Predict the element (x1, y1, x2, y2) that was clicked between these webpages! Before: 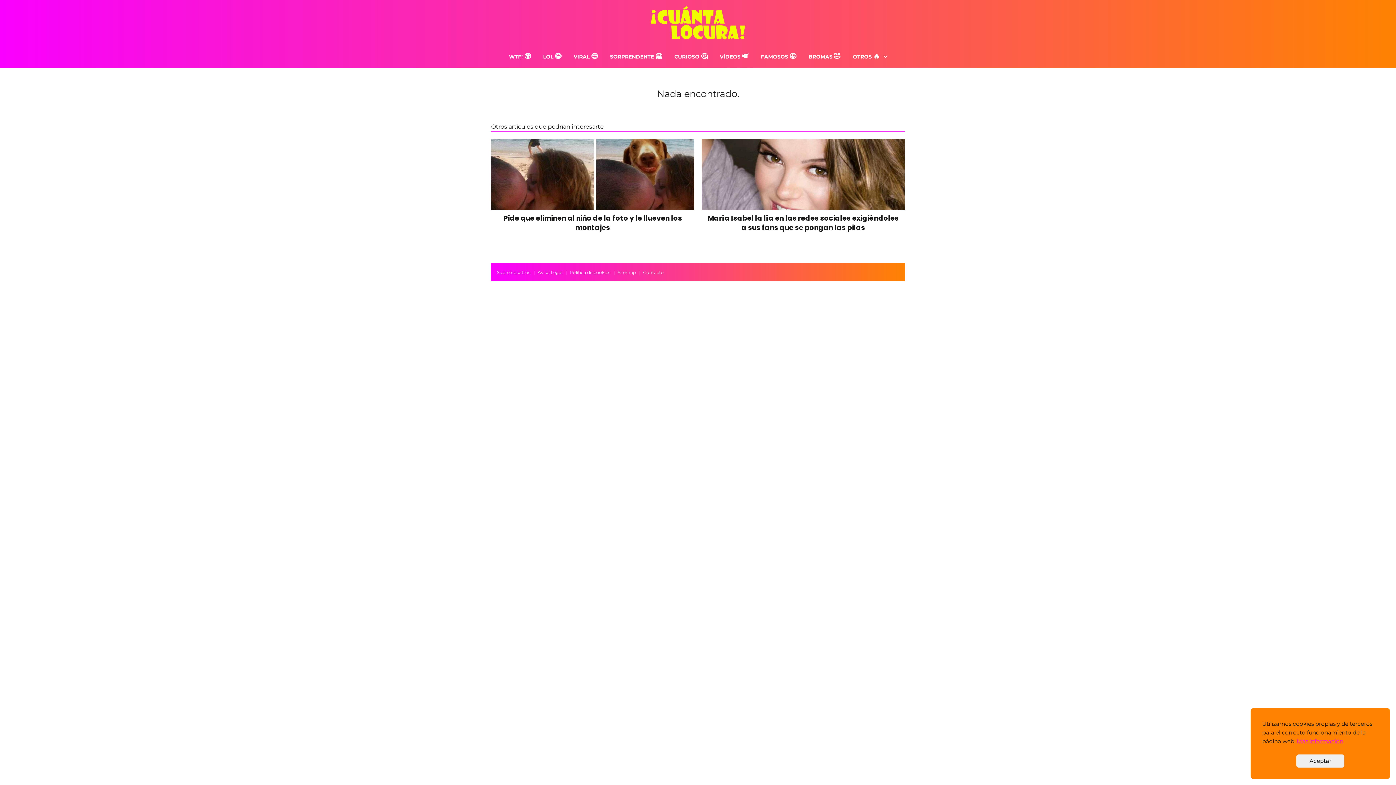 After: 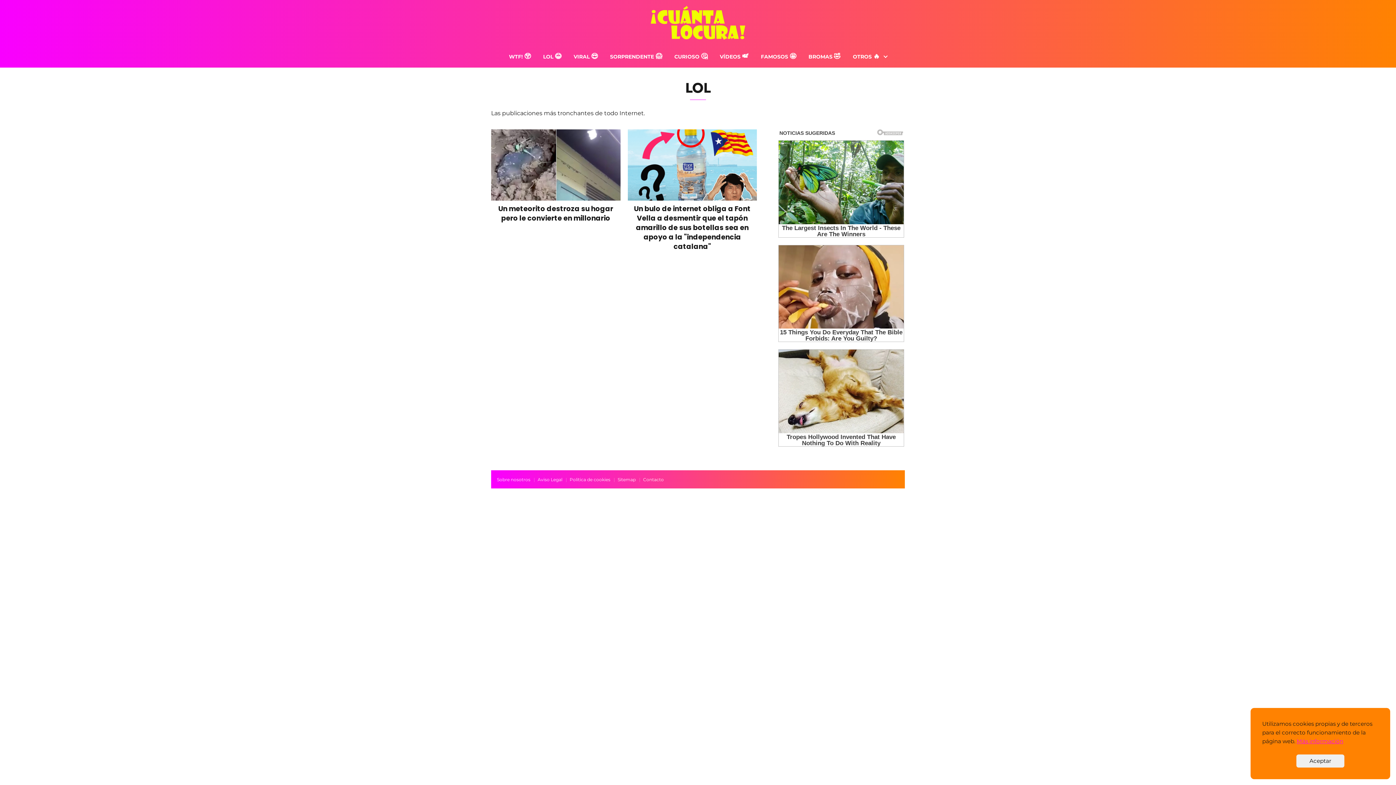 Action: label: LOL 😂 bbox: (543, 53, 561, 60)